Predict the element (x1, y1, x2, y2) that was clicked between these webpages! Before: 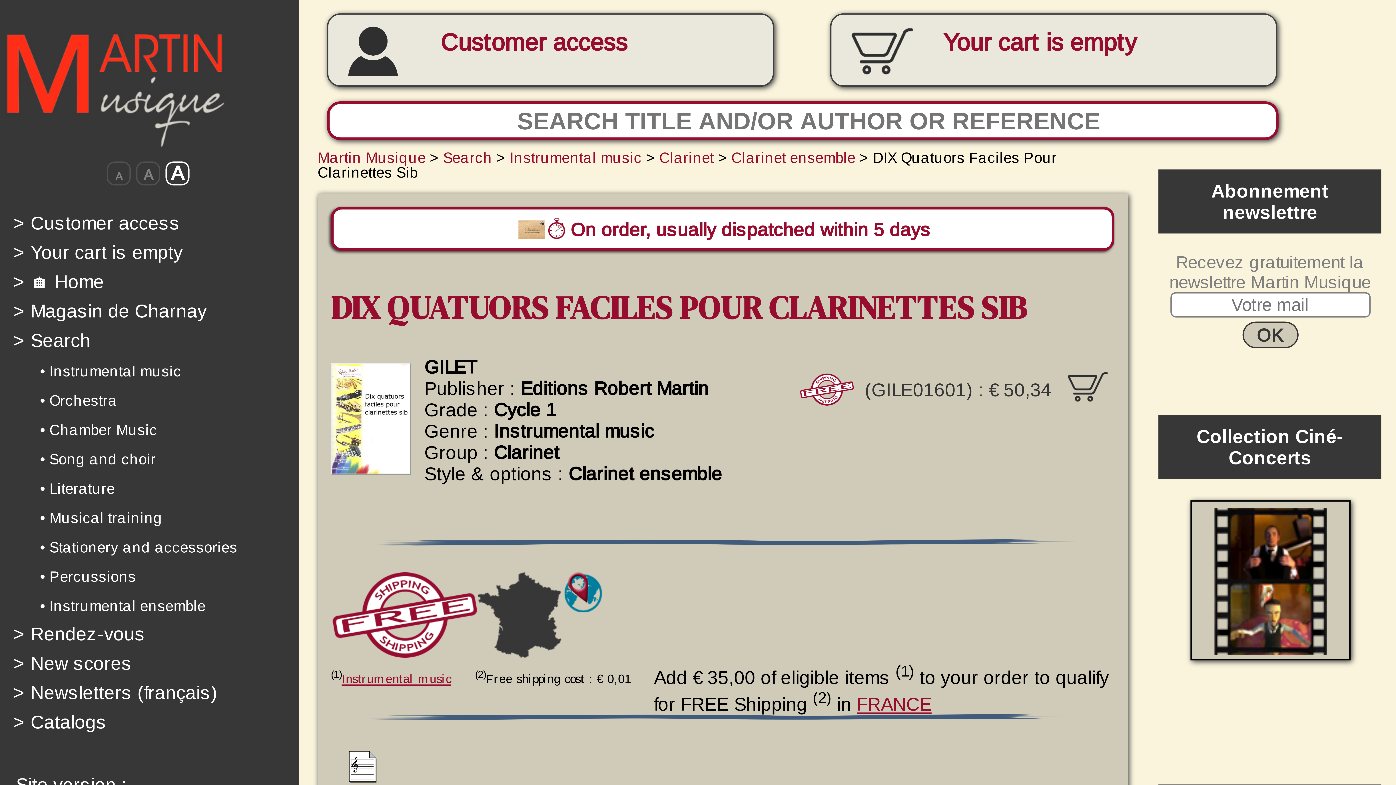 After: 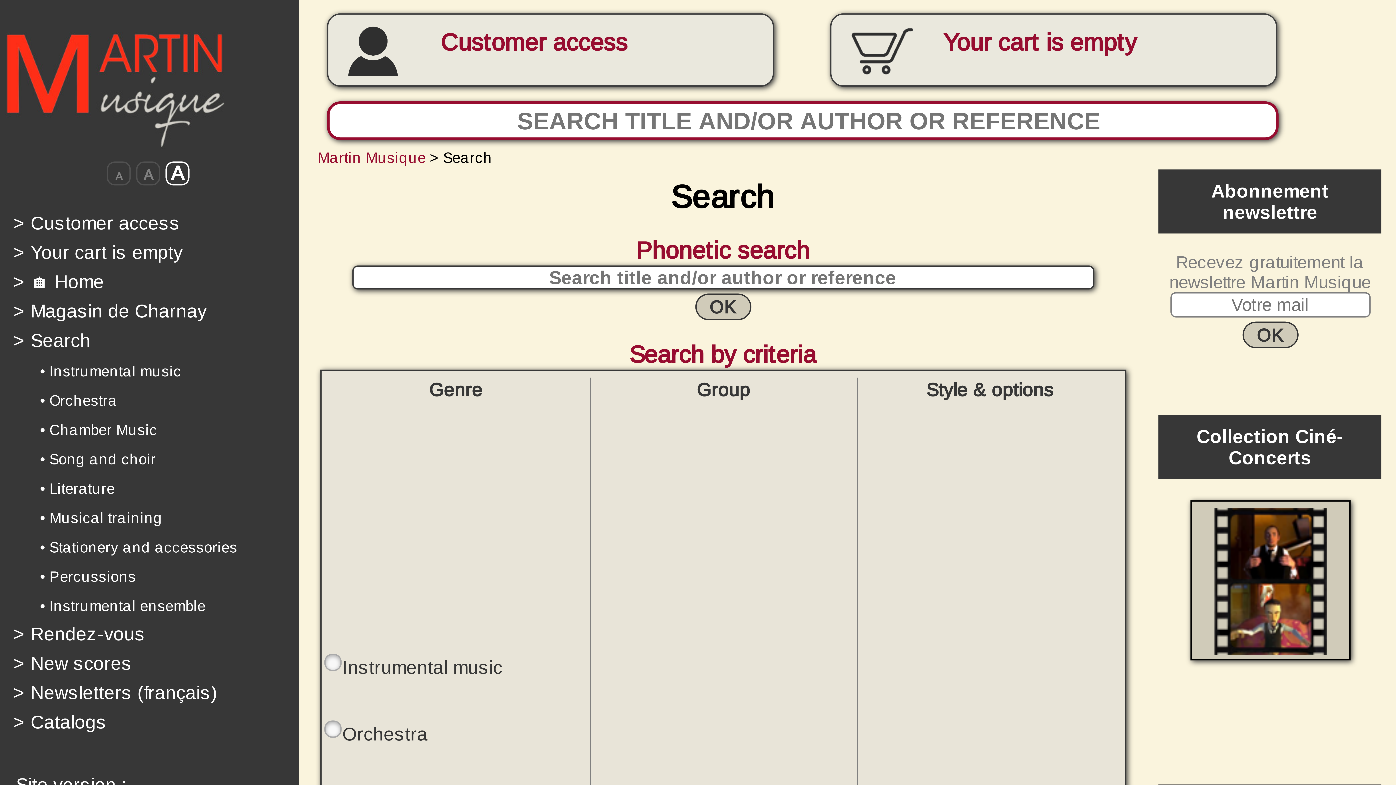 Action: label: Search bbox: (443, 149, 492, 165)